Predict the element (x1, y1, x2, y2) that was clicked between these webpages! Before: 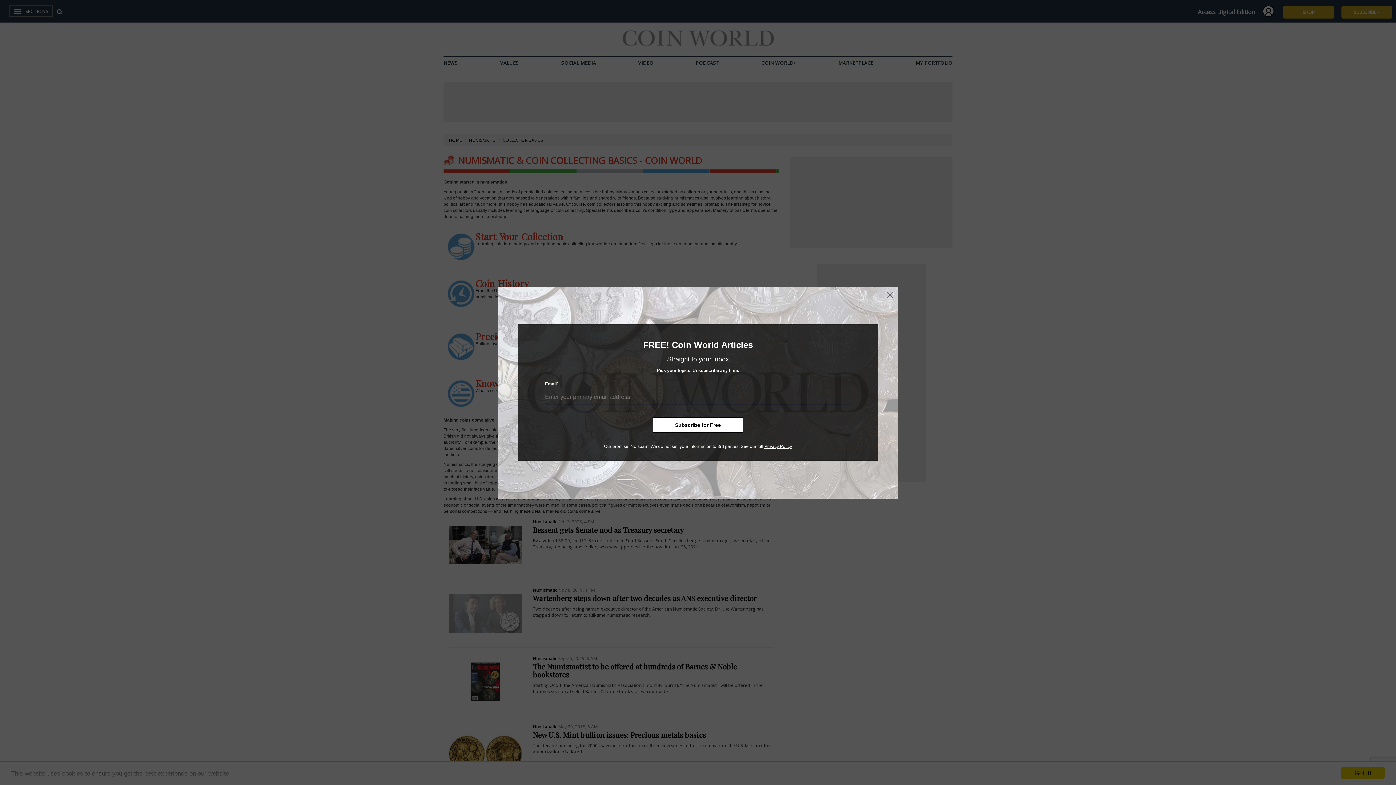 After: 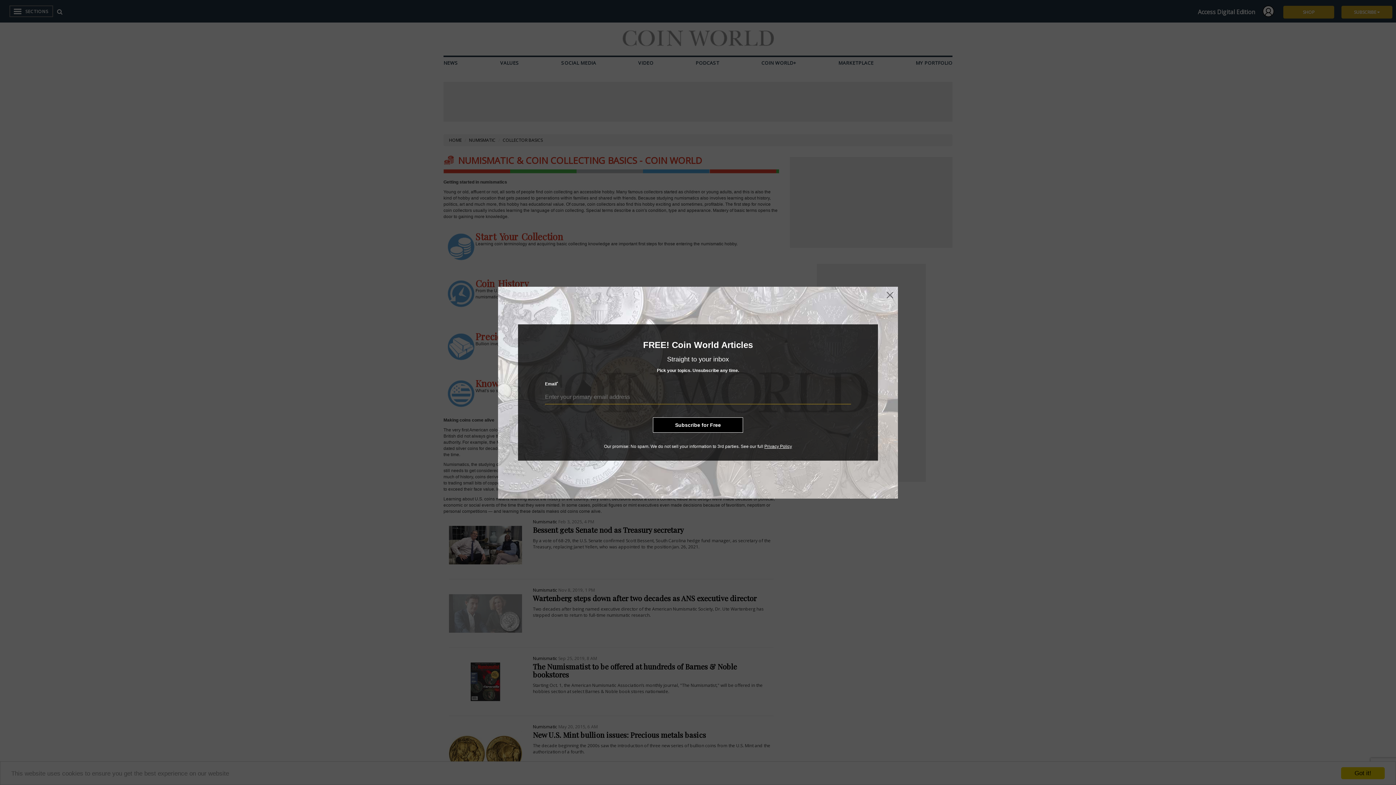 Action: bbox: (653, 417, 743, 432) label: Subscribe for Free